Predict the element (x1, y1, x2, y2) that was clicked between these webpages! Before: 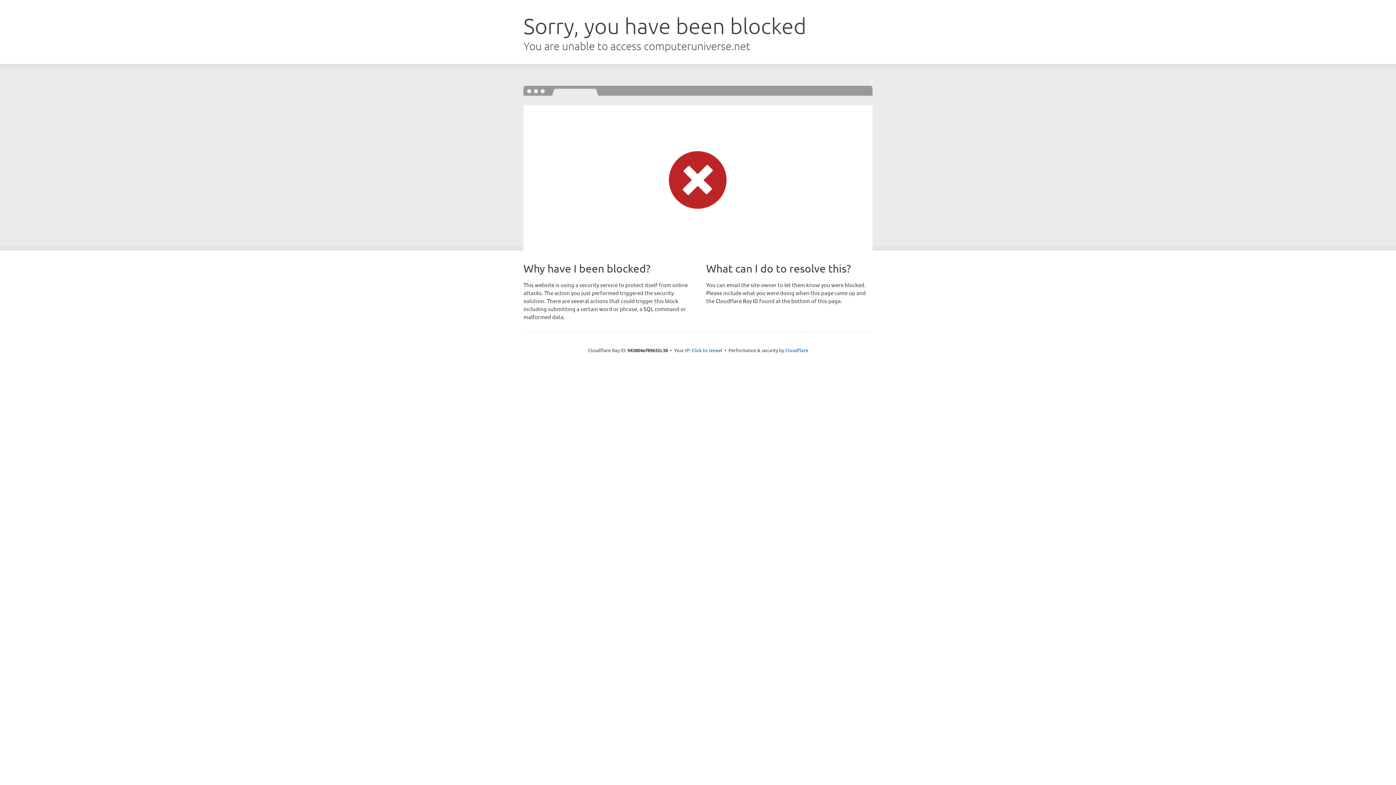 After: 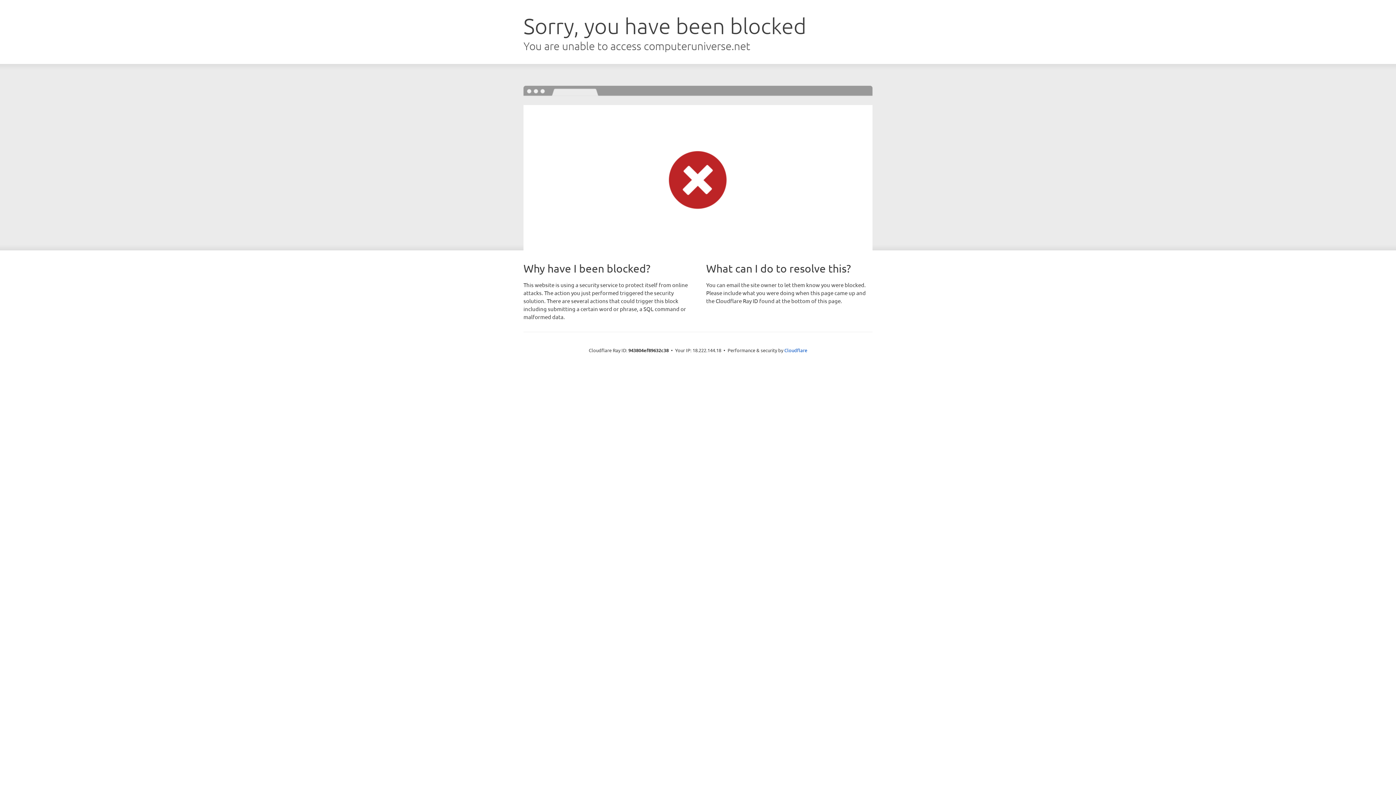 Action: label: Click to reveal bbox: (691, 346, 722, 353)